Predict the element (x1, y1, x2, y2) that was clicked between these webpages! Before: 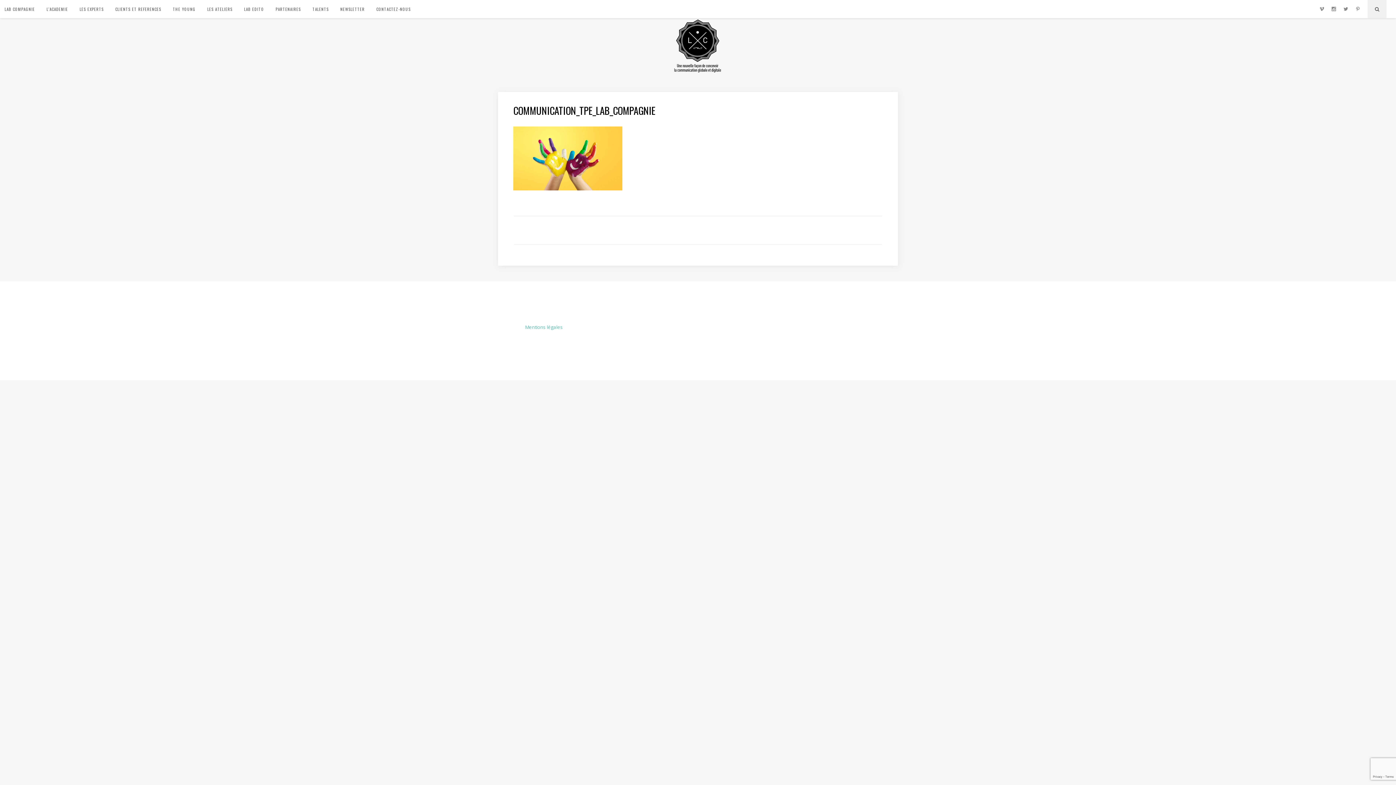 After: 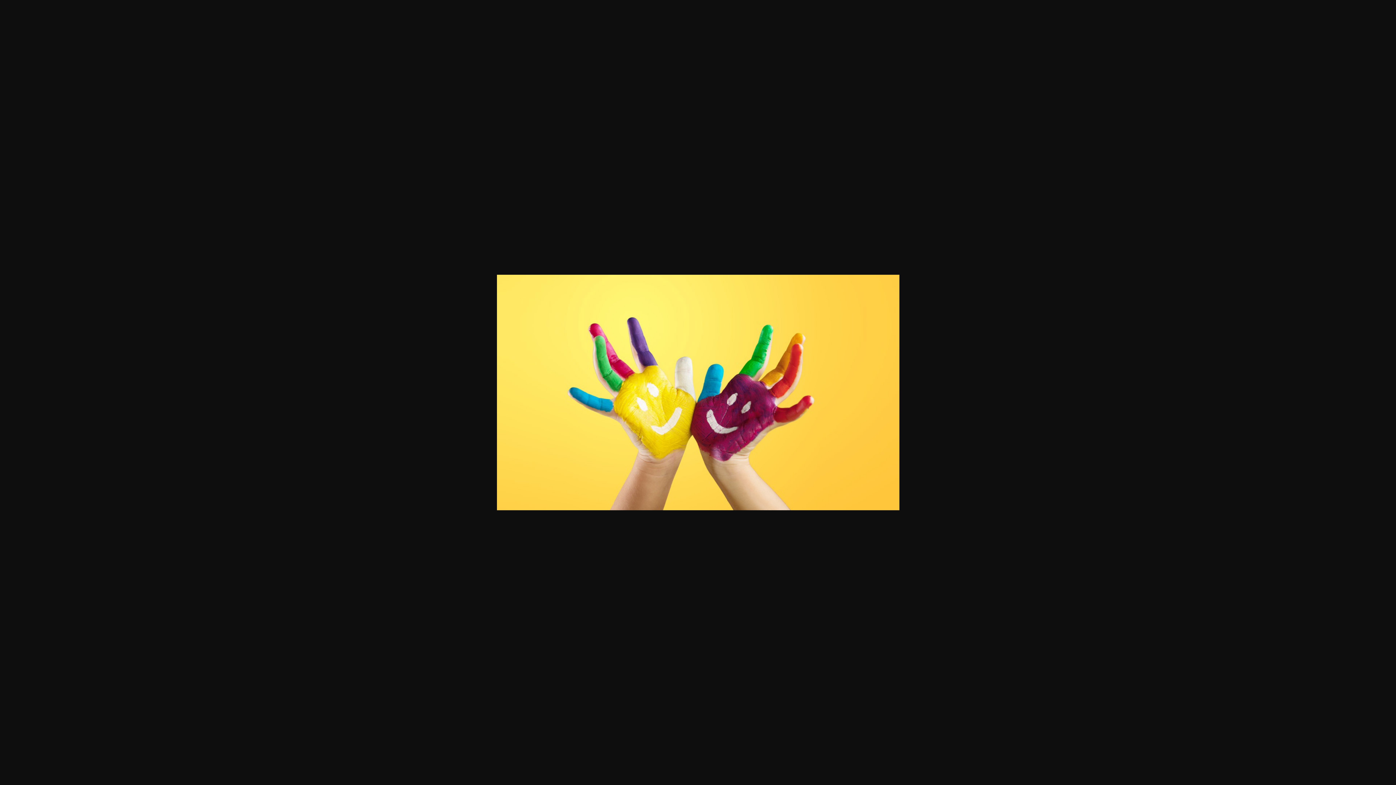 Action: bbox: (513, 185, 622, 191)